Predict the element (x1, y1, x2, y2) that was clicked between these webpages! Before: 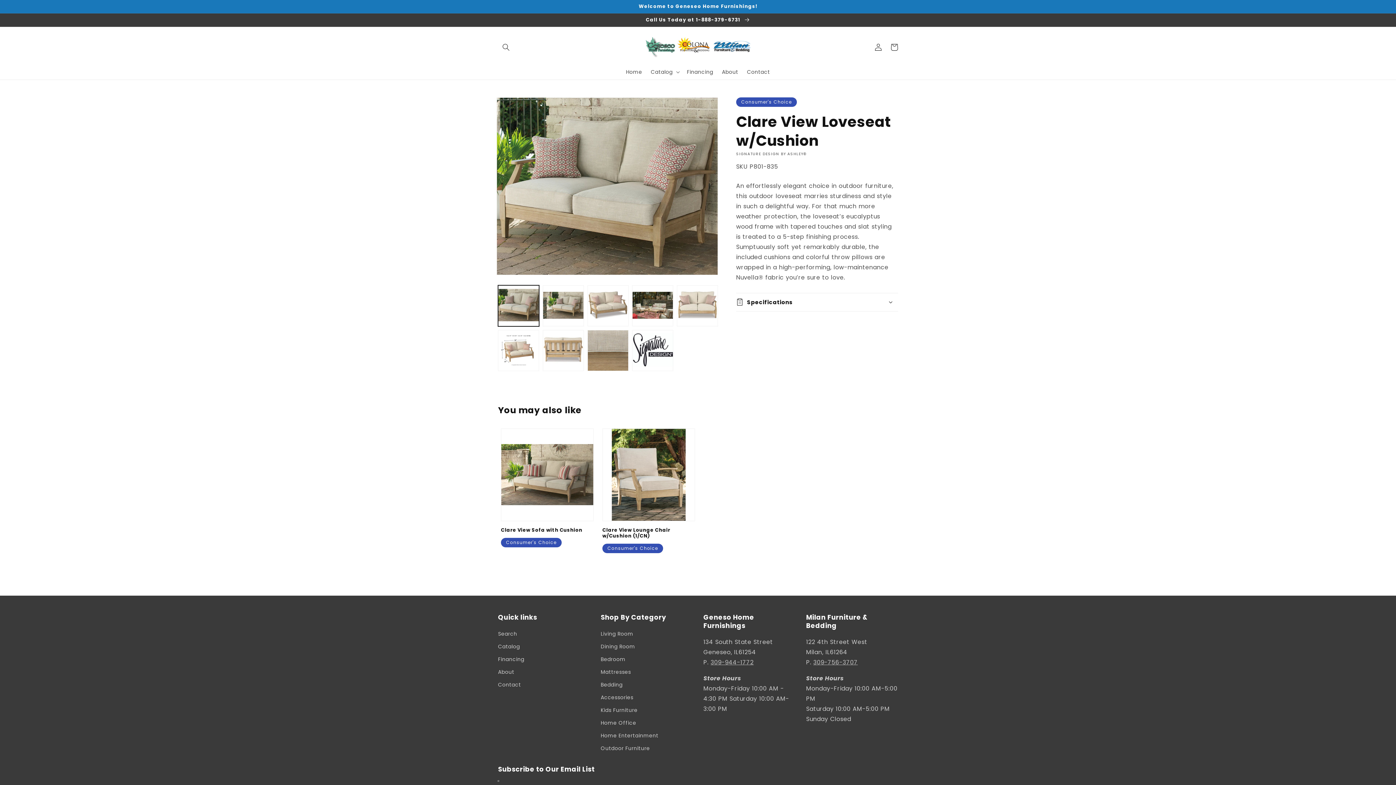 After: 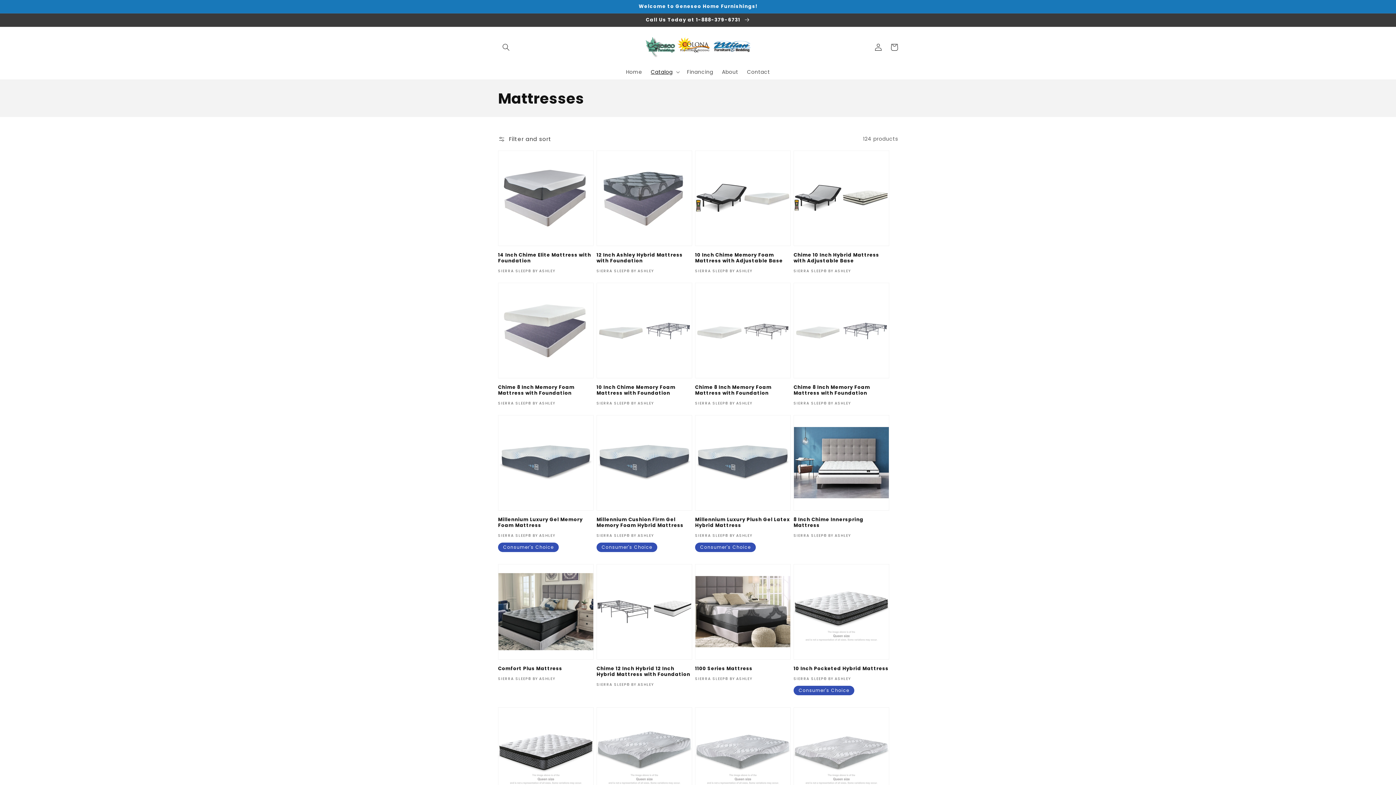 Action: label: Mattresses bbox: (600, 666, 631, 678)